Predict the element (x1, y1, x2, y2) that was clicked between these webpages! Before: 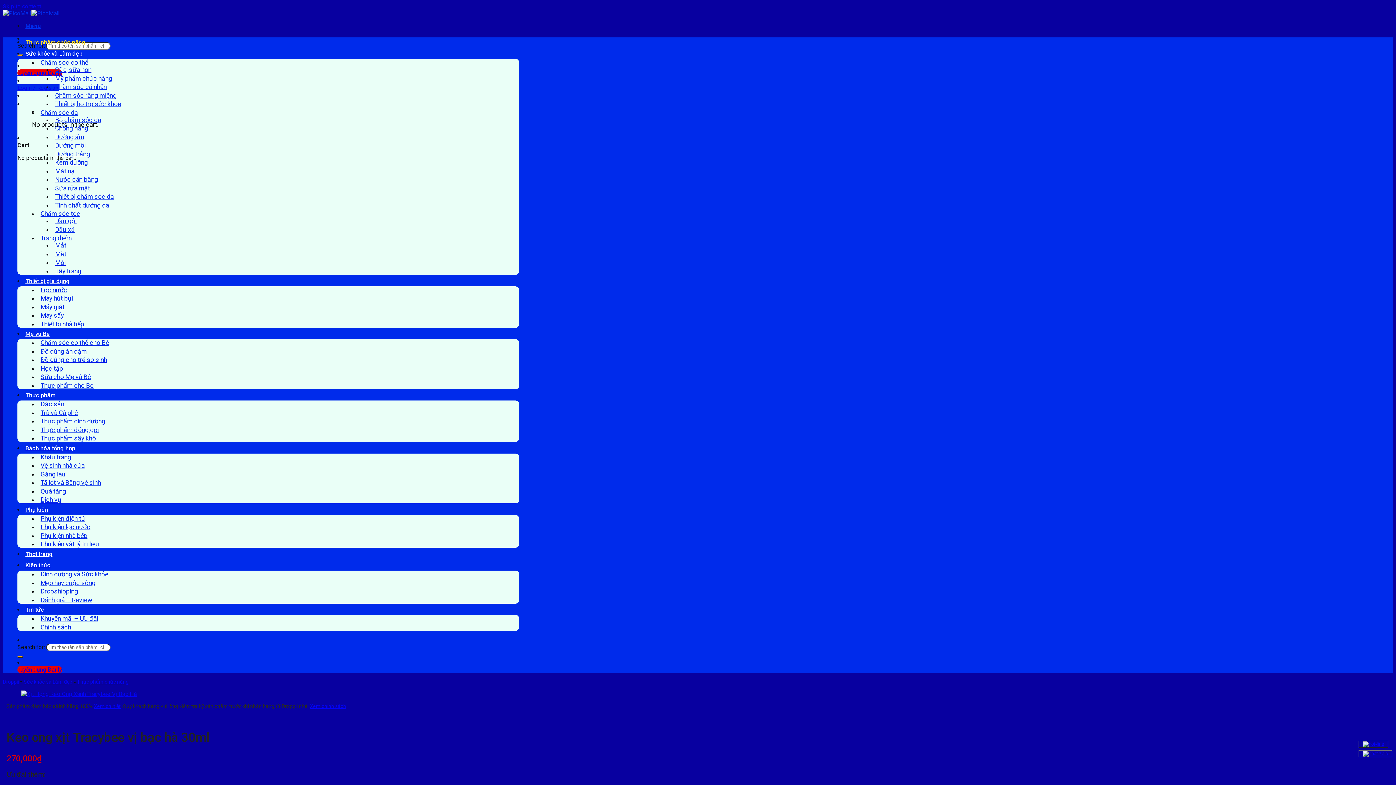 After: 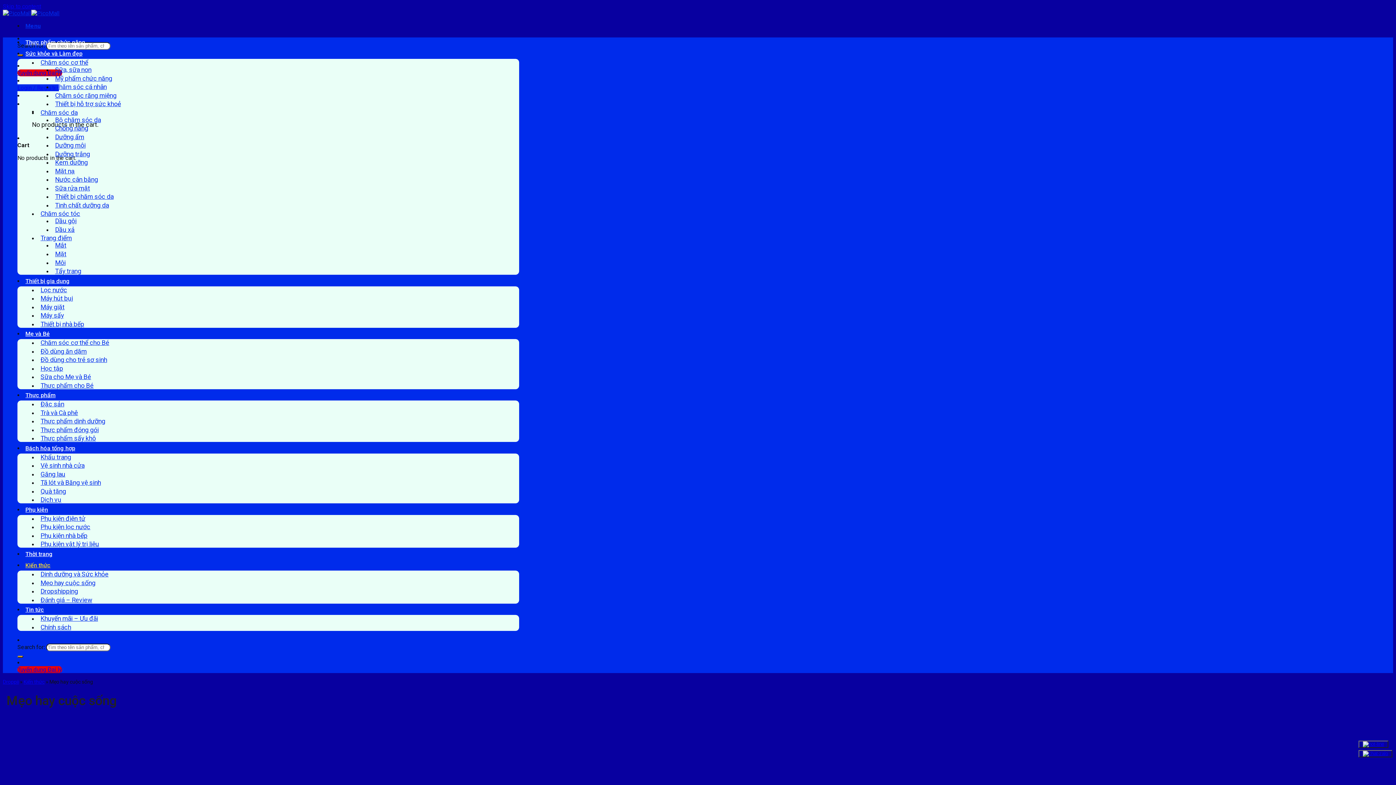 Action: label: Mẹo hay cuộc sống bbox: (40, 579, 95, 586)